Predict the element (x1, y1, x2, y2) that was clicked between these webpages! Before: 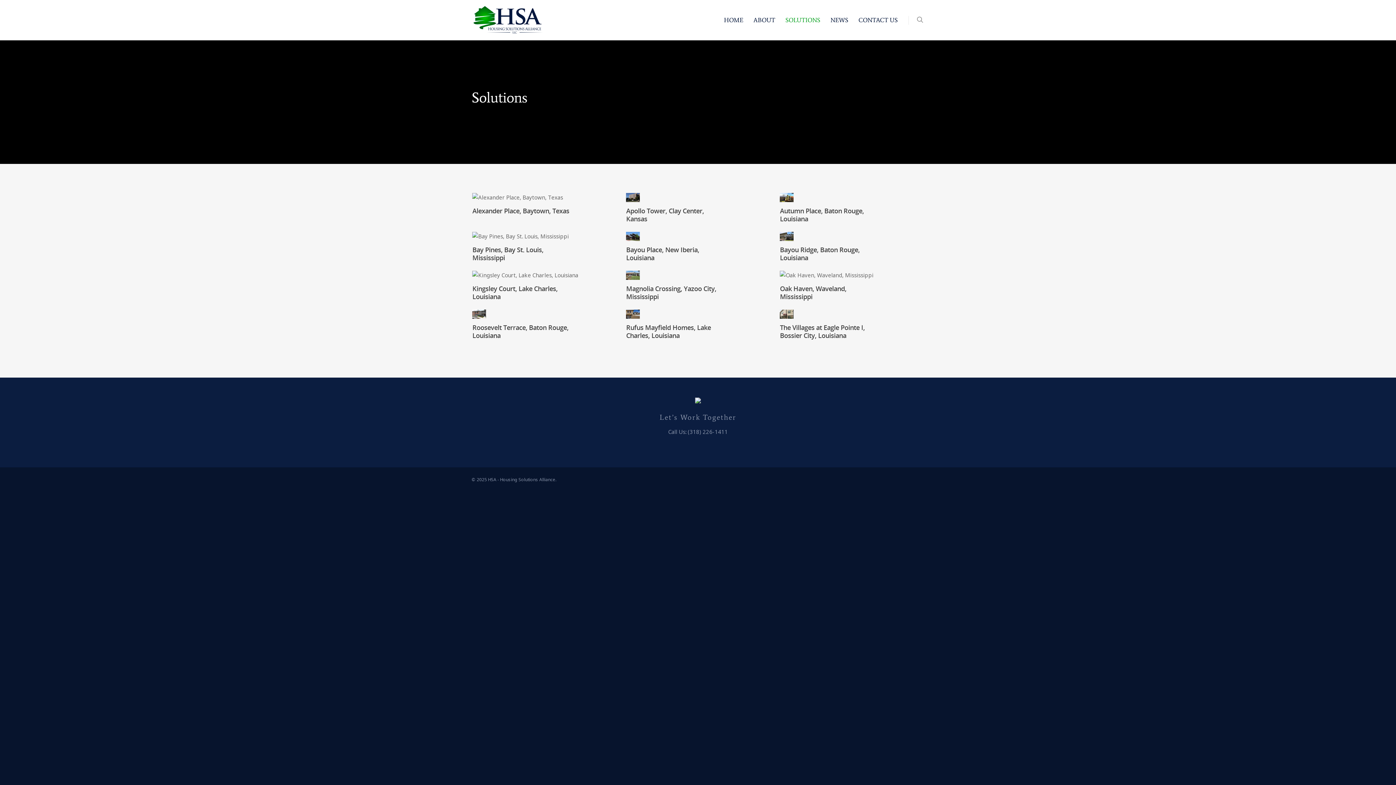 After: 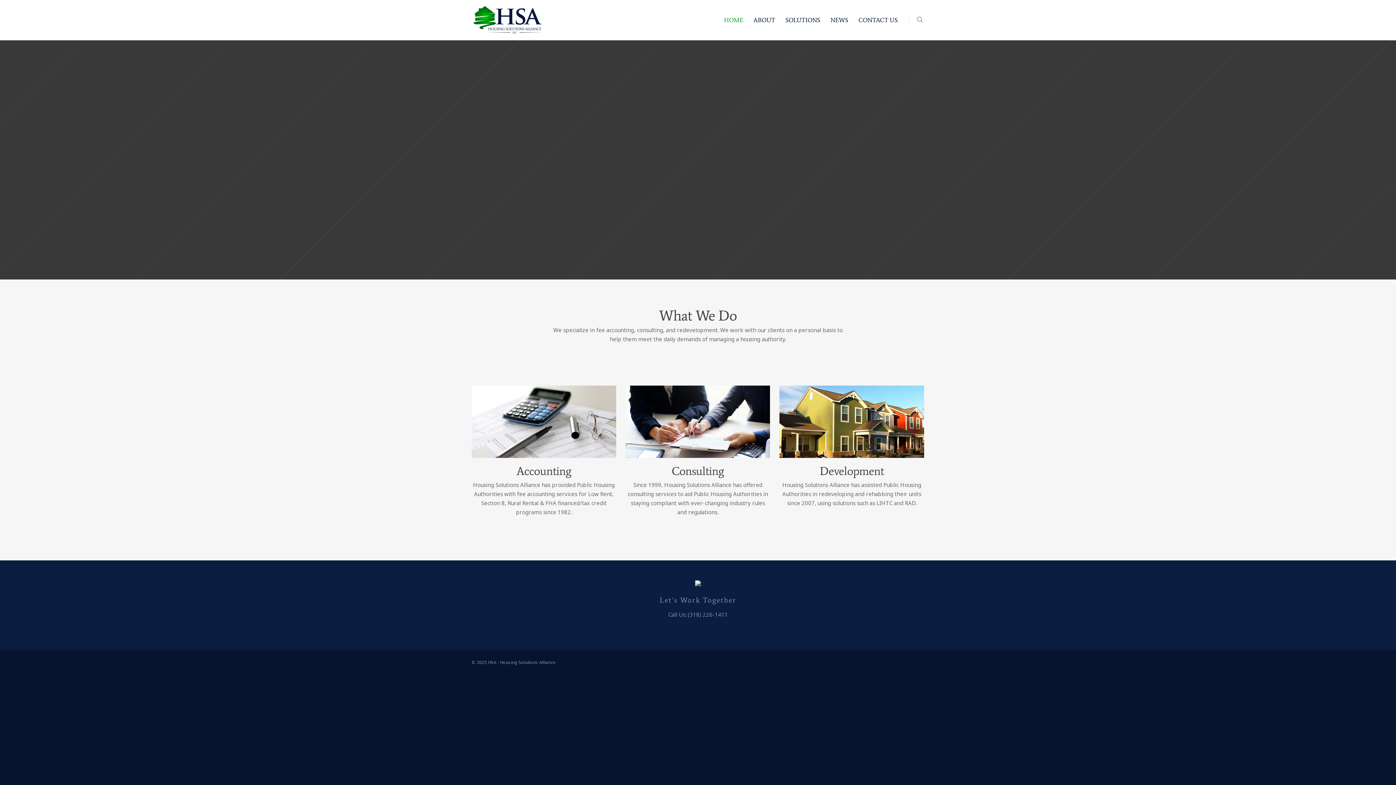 Action: bbox: (471, 3, 543, 36)